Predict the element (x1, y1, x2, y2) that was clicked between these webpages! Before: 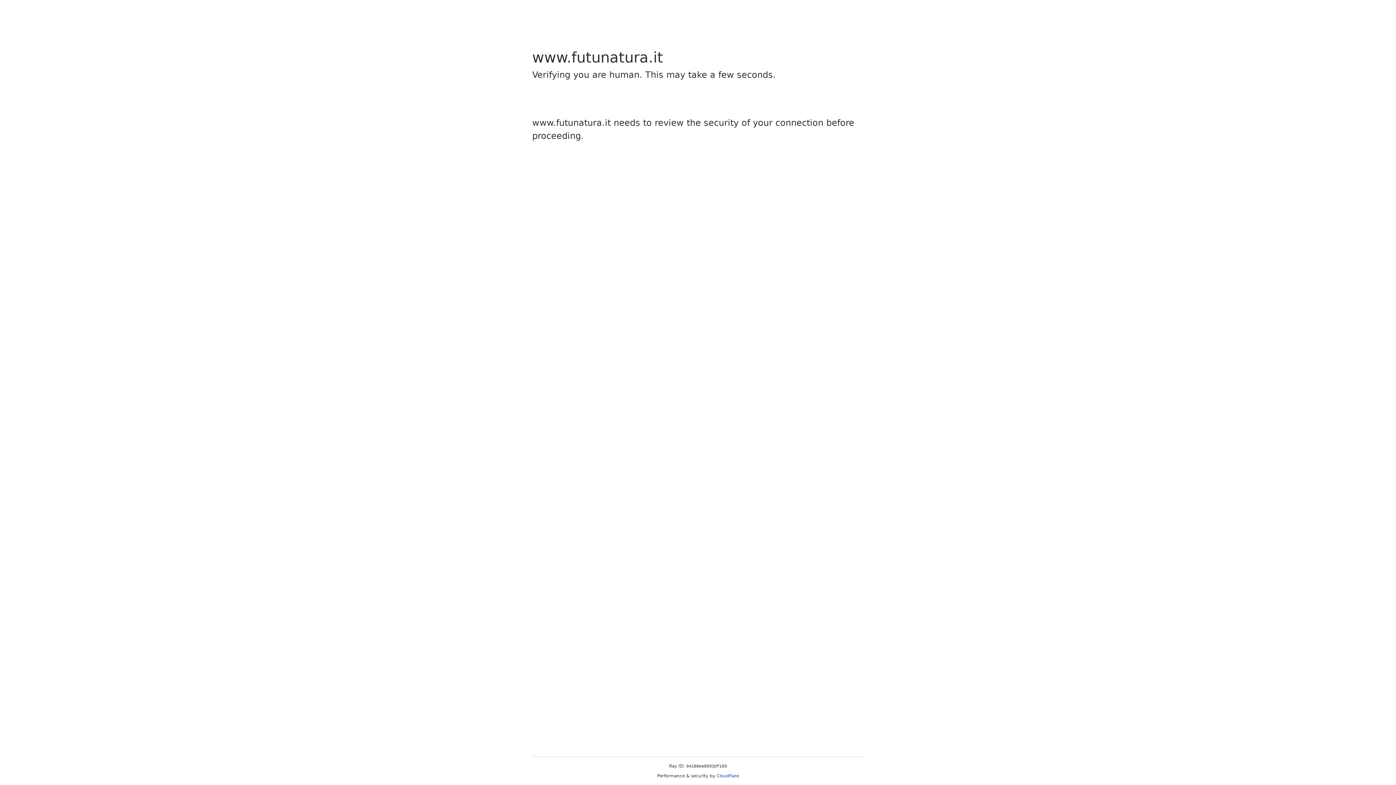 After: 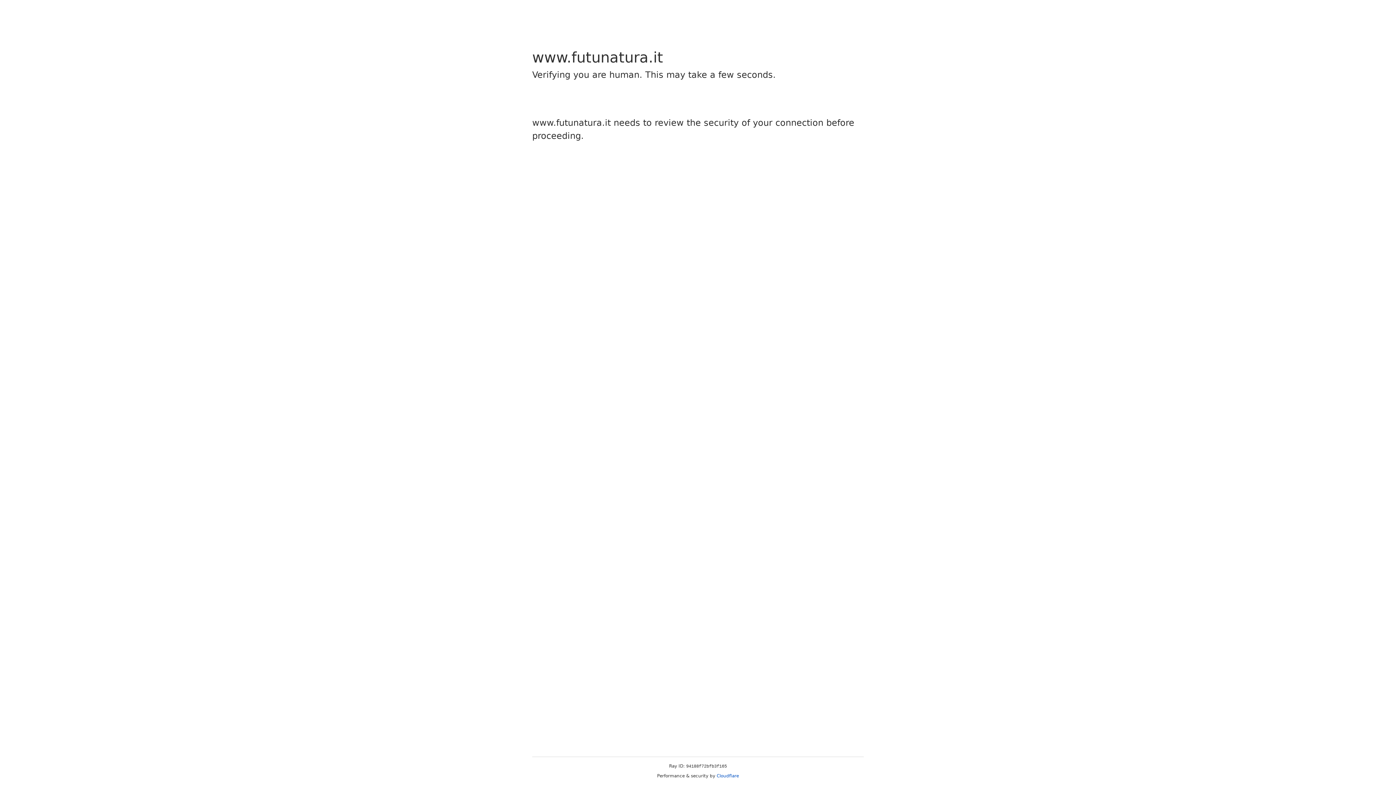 Action: bbox: (716, 773, 739, 778) label: Cloudflare